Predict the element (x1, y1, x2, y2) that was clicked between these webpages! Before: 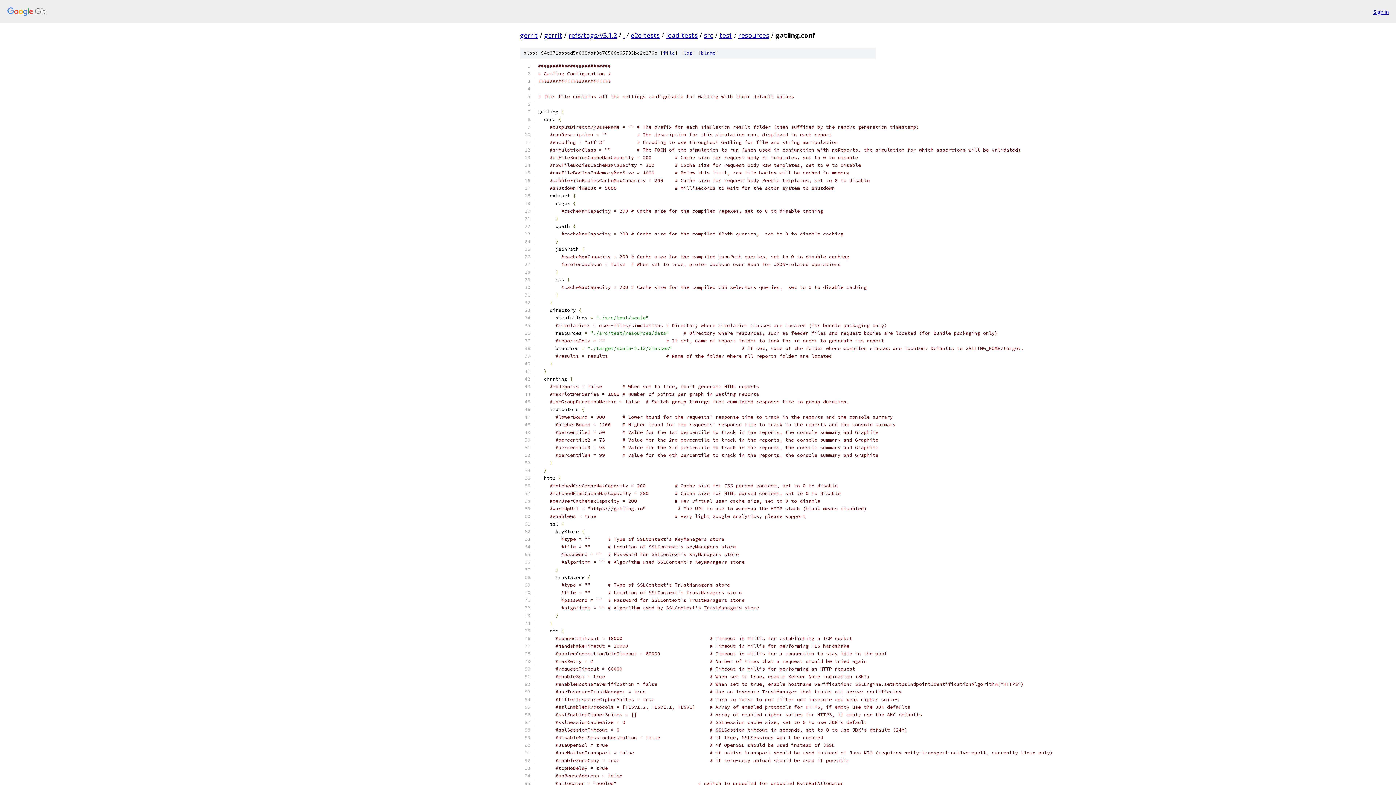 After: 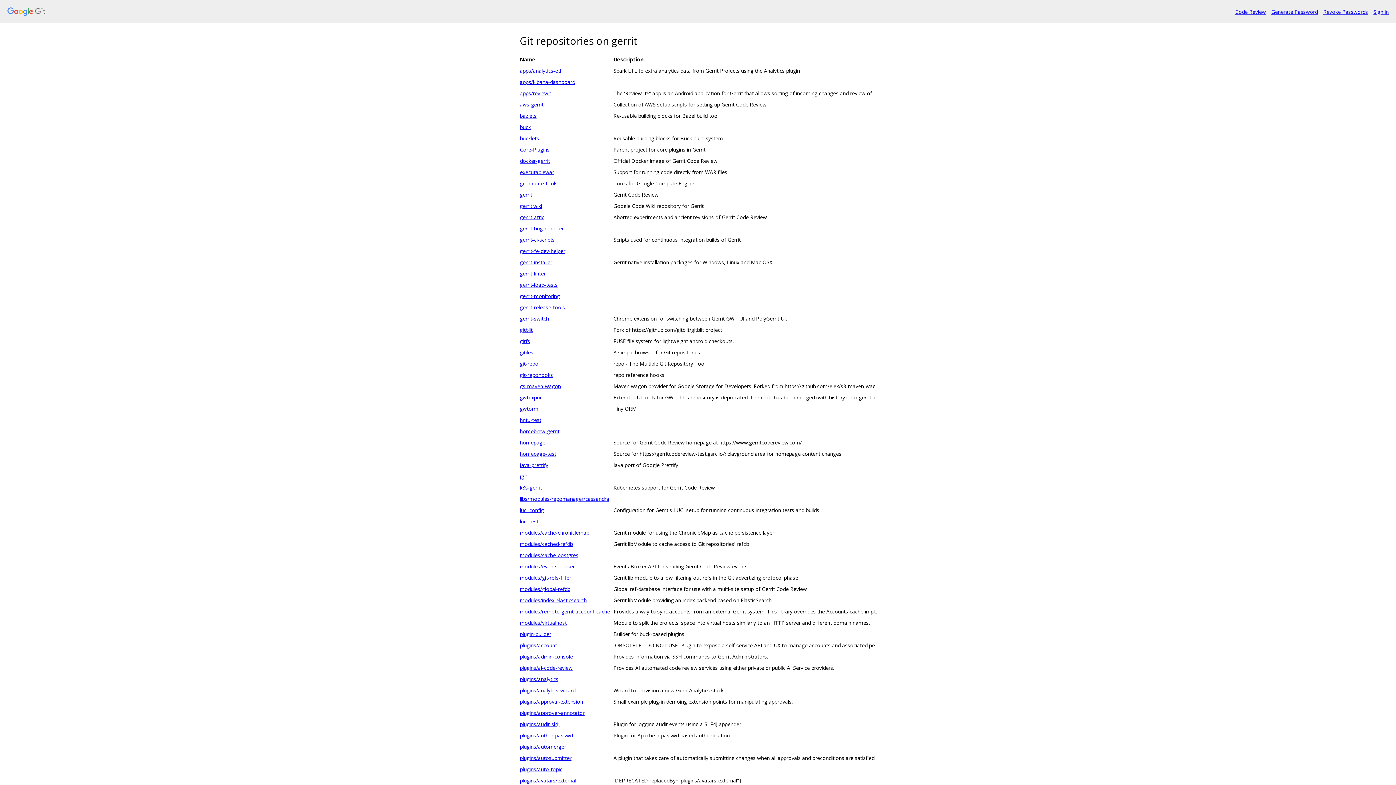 Action: bbox: (520, 30, 538, 39) label: gerrit